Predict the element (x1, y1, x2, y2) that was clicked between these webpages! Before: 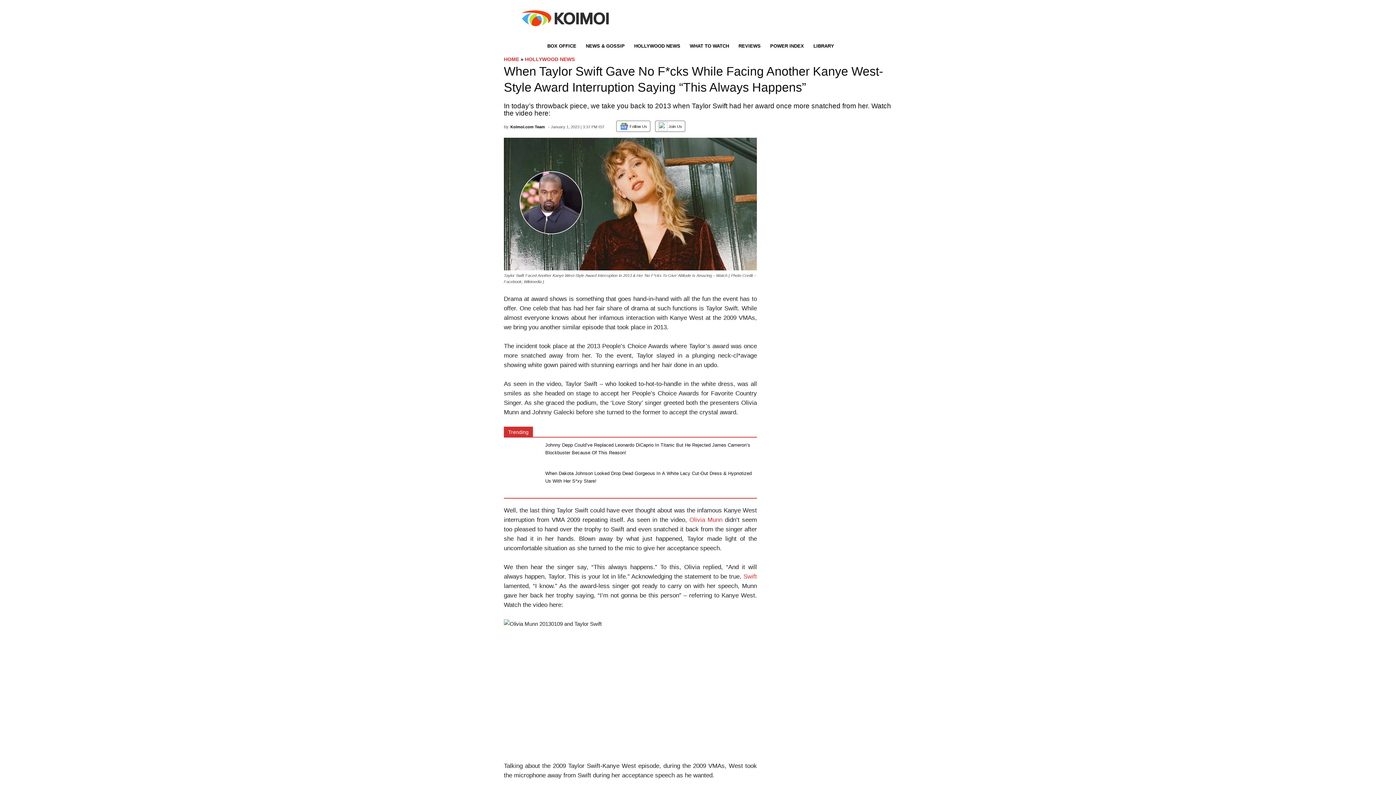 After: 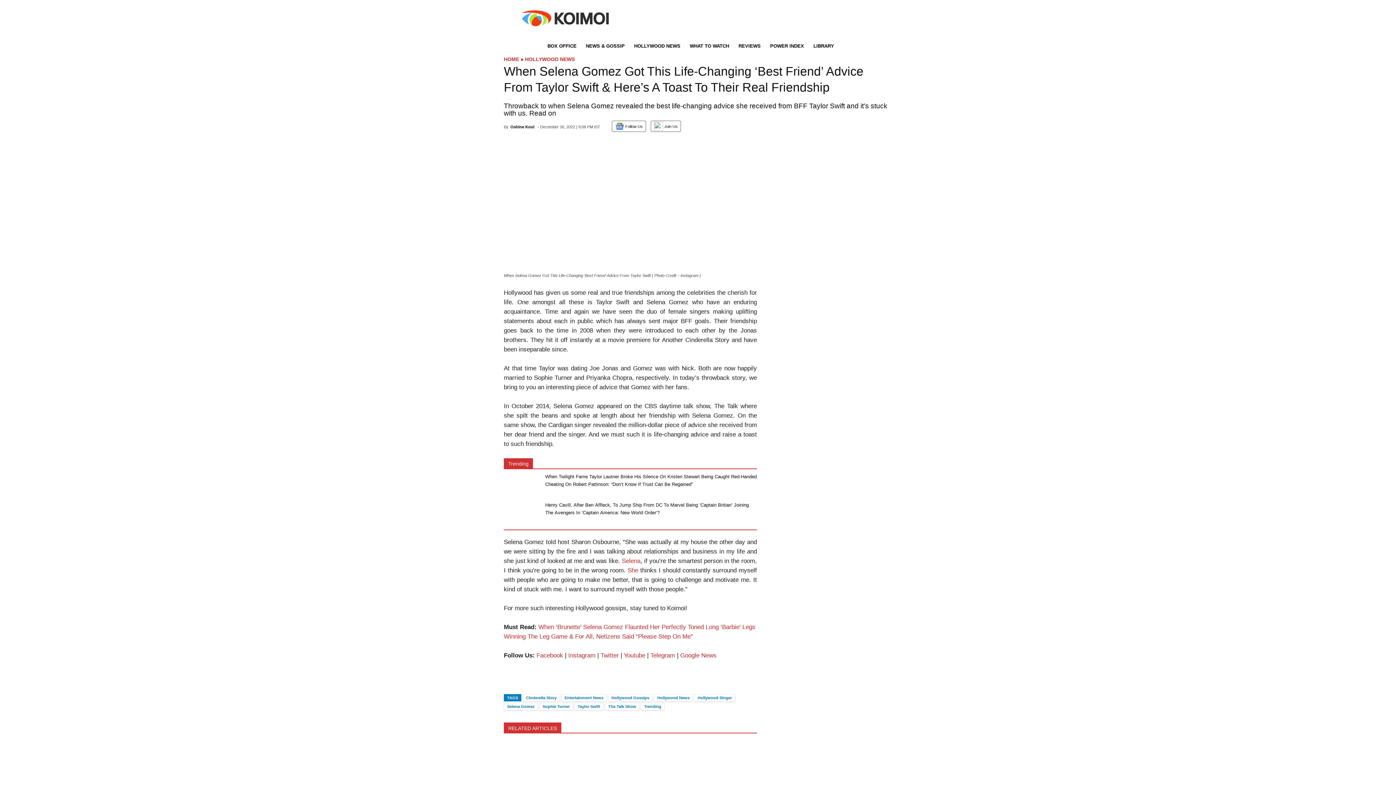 Action: label: Swift bbox: (743, 573, 757, 580)